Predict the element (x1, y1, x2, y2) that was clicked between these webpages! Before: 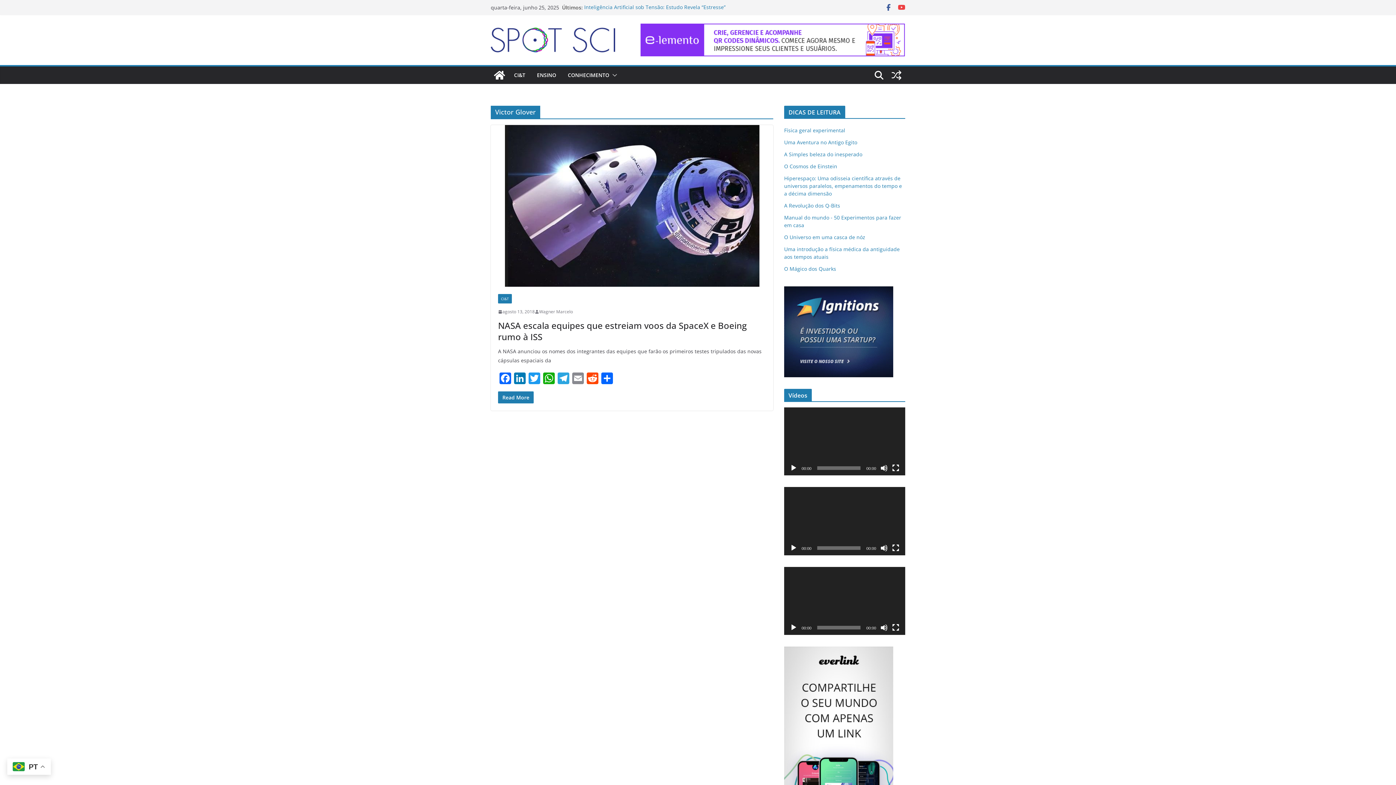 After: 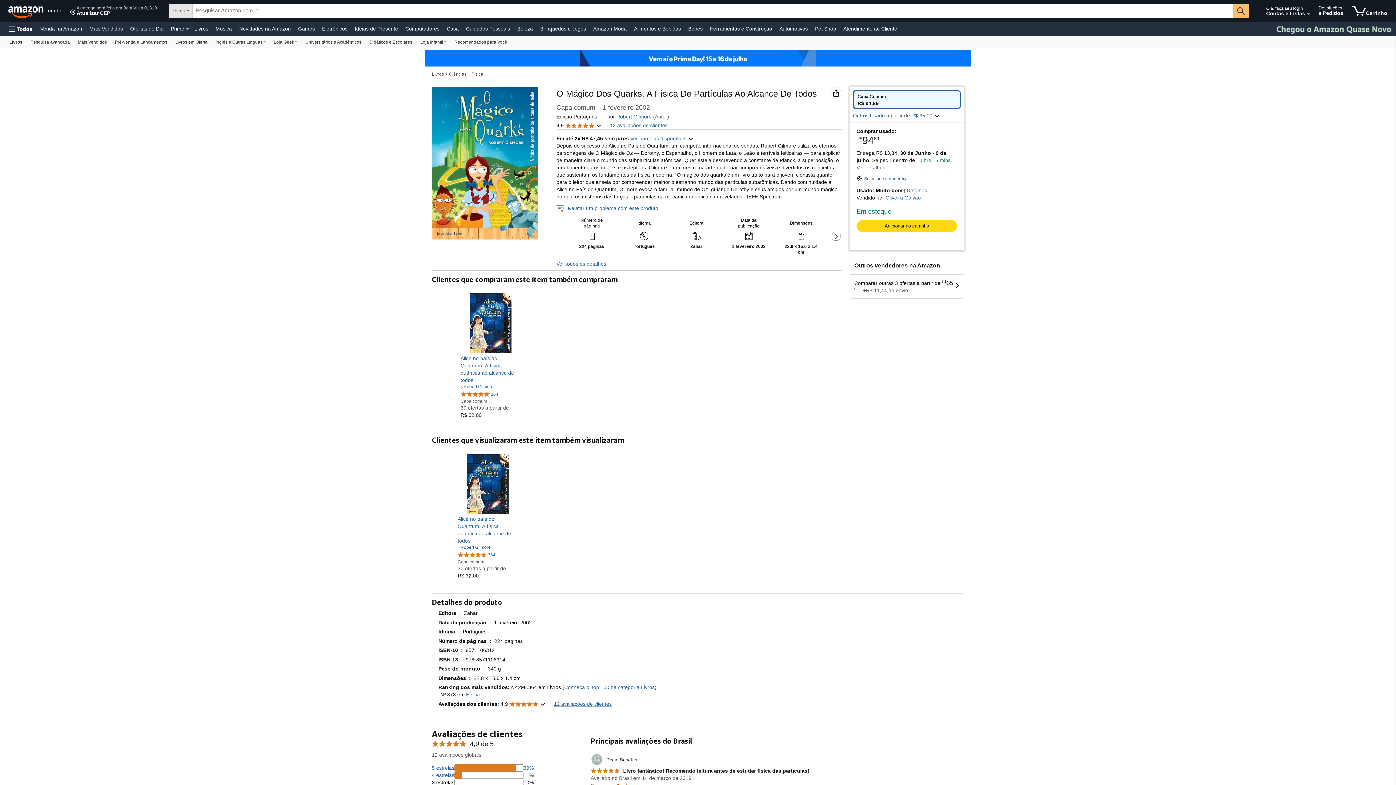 Action: bbox: (784, 265, 836, 272) label: O Mágico dos Quarks